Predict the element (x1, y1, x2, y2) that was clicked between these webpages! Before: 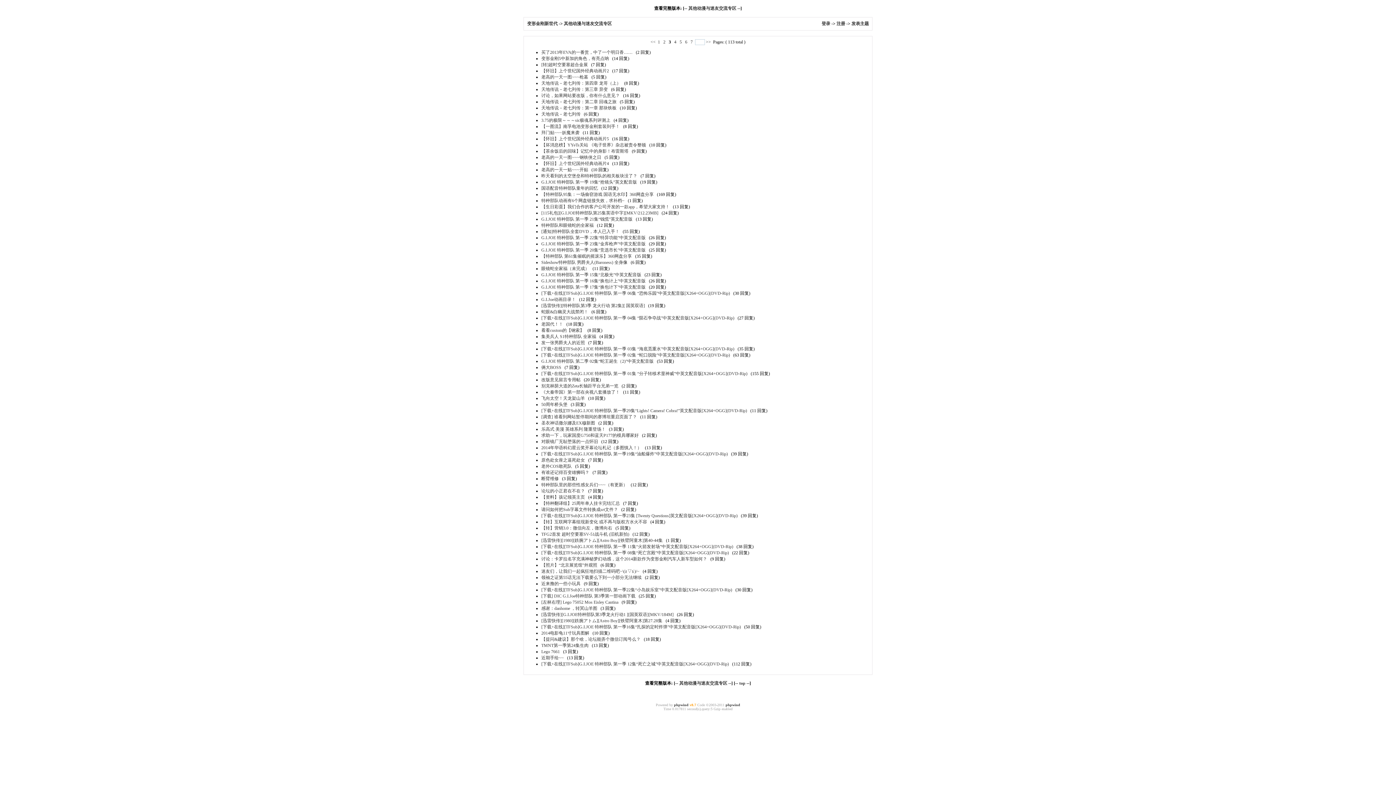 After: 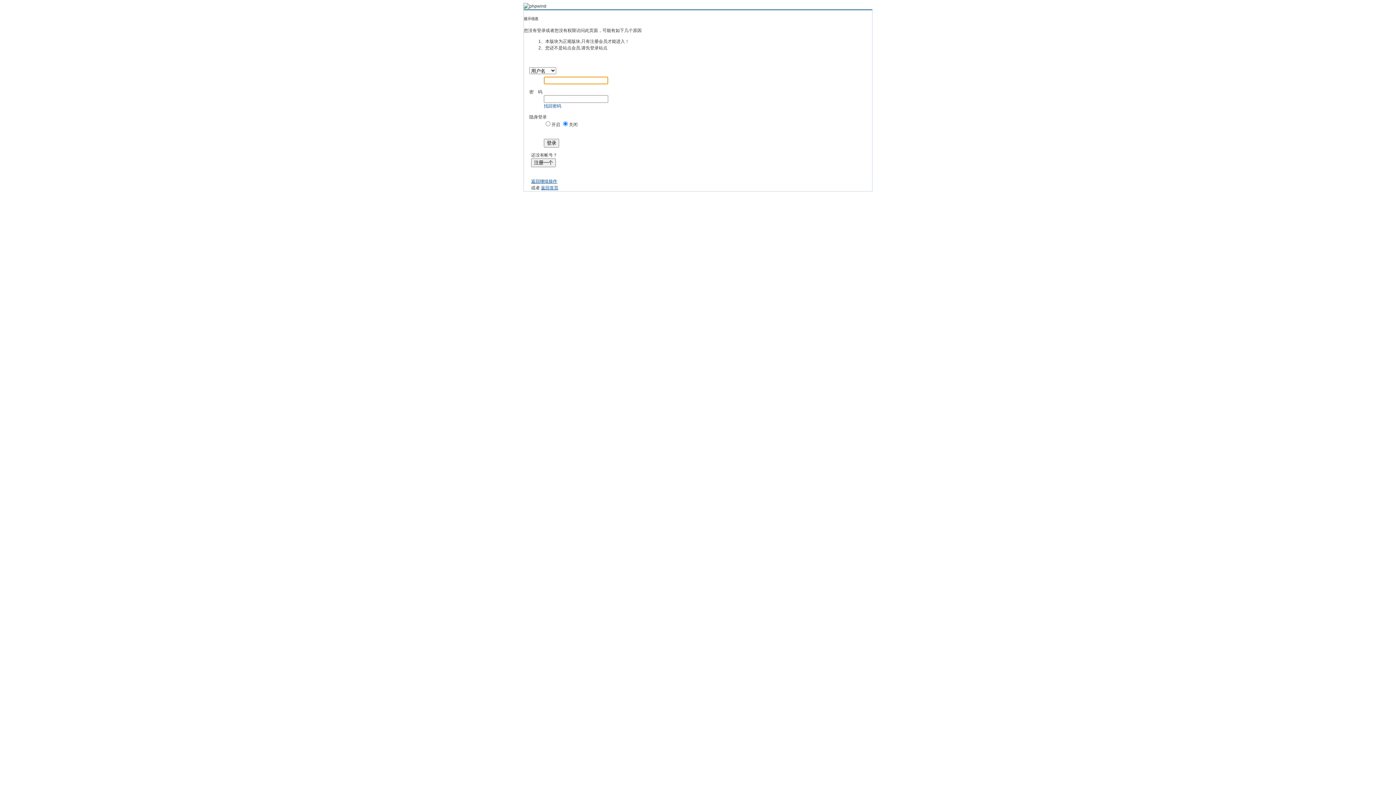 Action: label: TFG2首发 超时空要塞SV-51战斗机 (旧机新拍) bbox: (541, 532, 629, 537)